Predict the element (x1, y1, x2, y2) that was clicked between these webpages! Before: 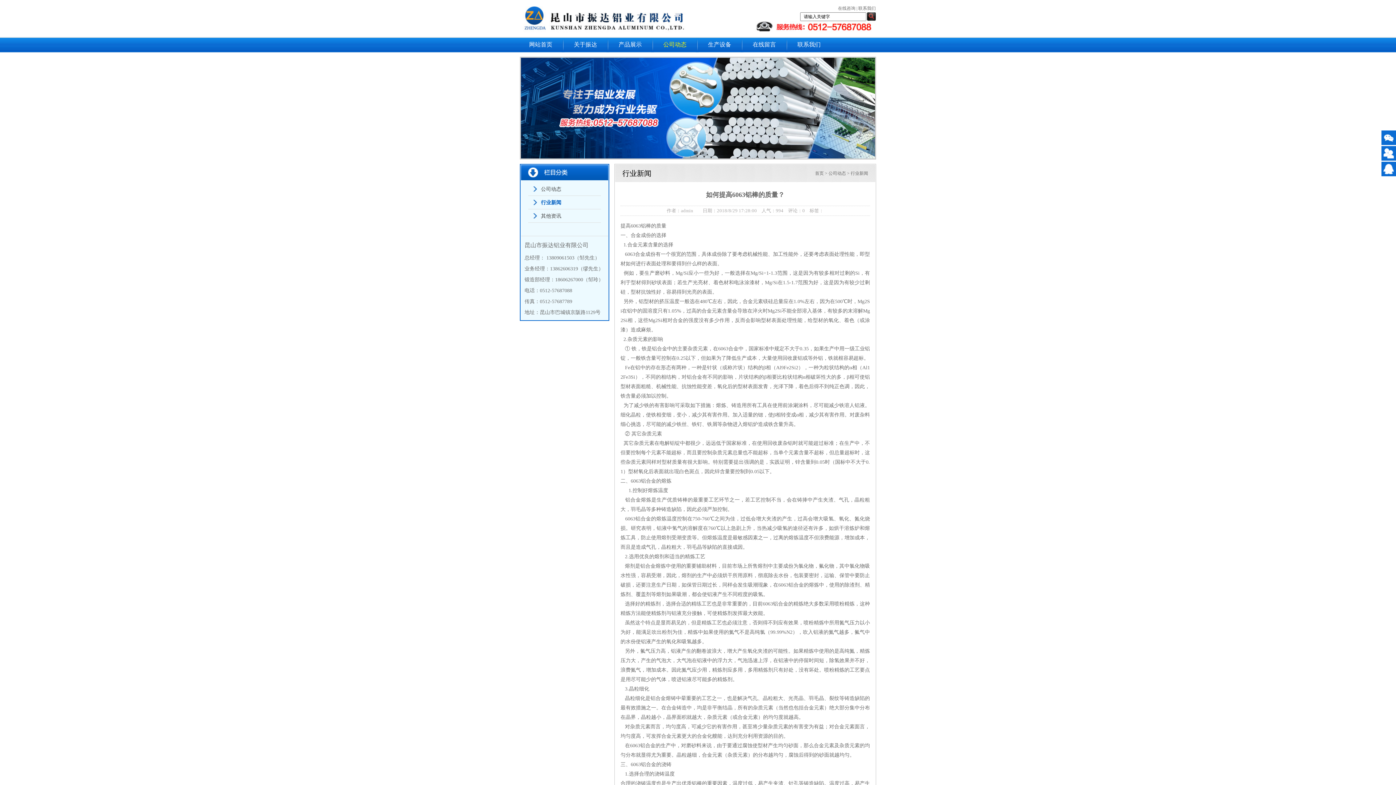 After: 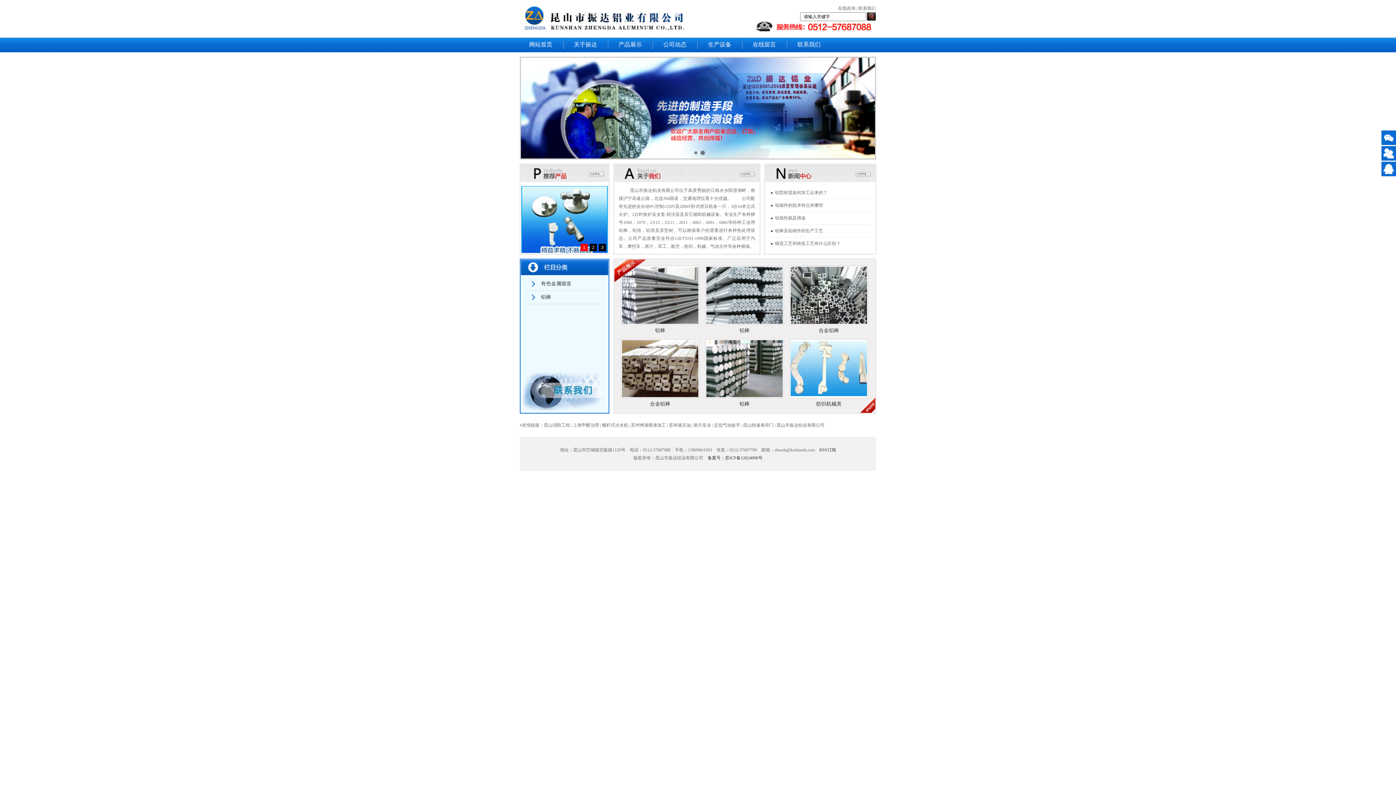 Action: bbox: (520, 37, 561, 52) label: 网站首页